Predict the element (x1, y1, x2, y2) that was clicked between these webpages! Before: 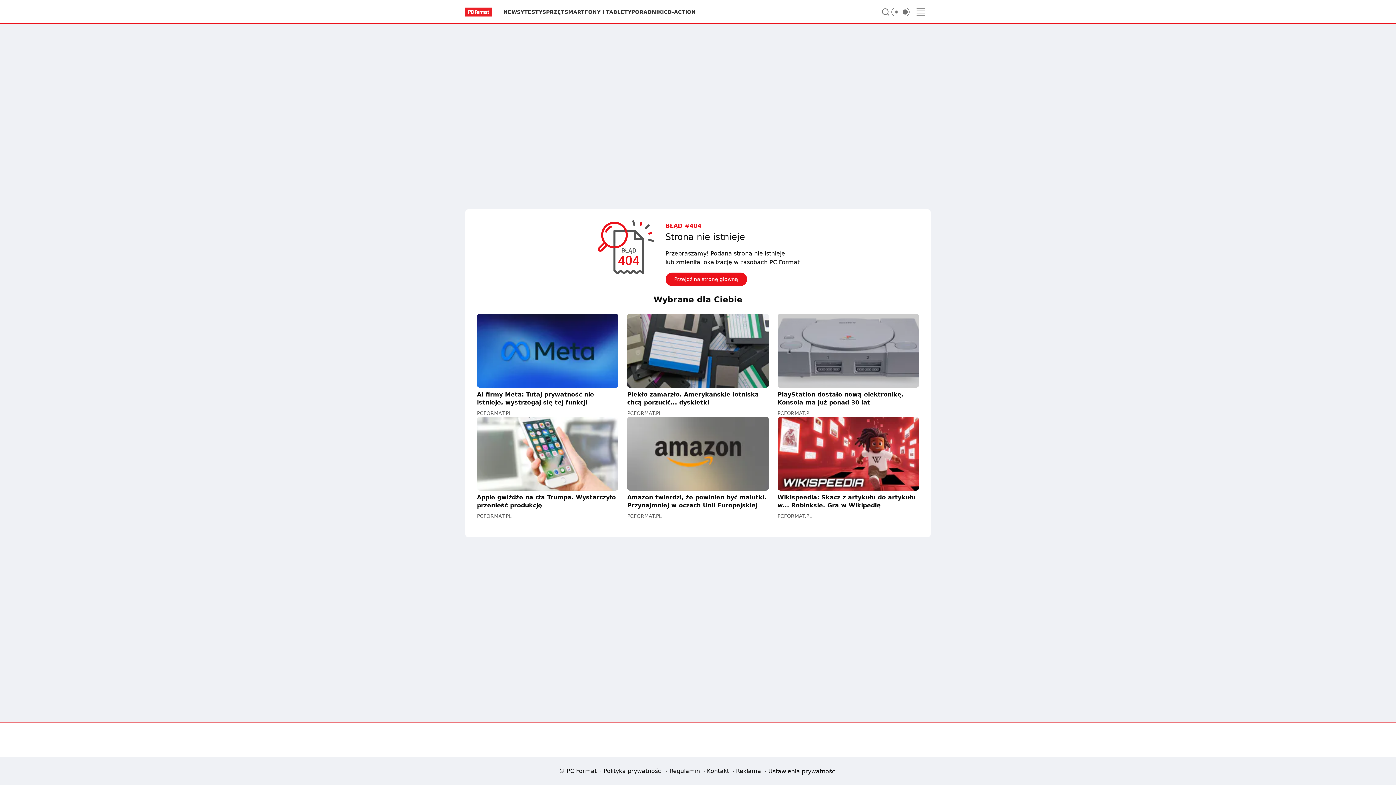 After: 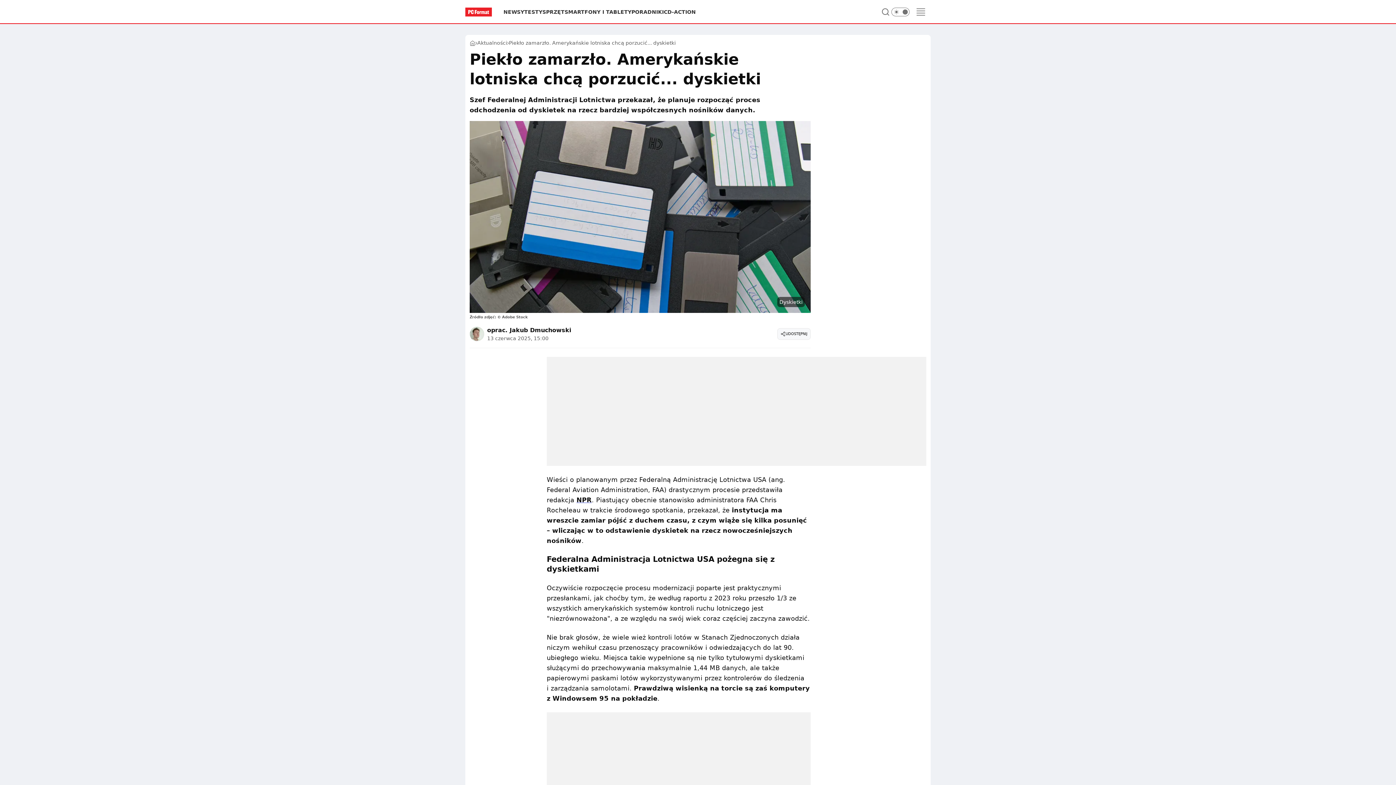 Action: bbox: (627, 313, 768, 406) label: Piekło zamarzło. Amerykańskie lotniska chcą porzucić... dyskietki